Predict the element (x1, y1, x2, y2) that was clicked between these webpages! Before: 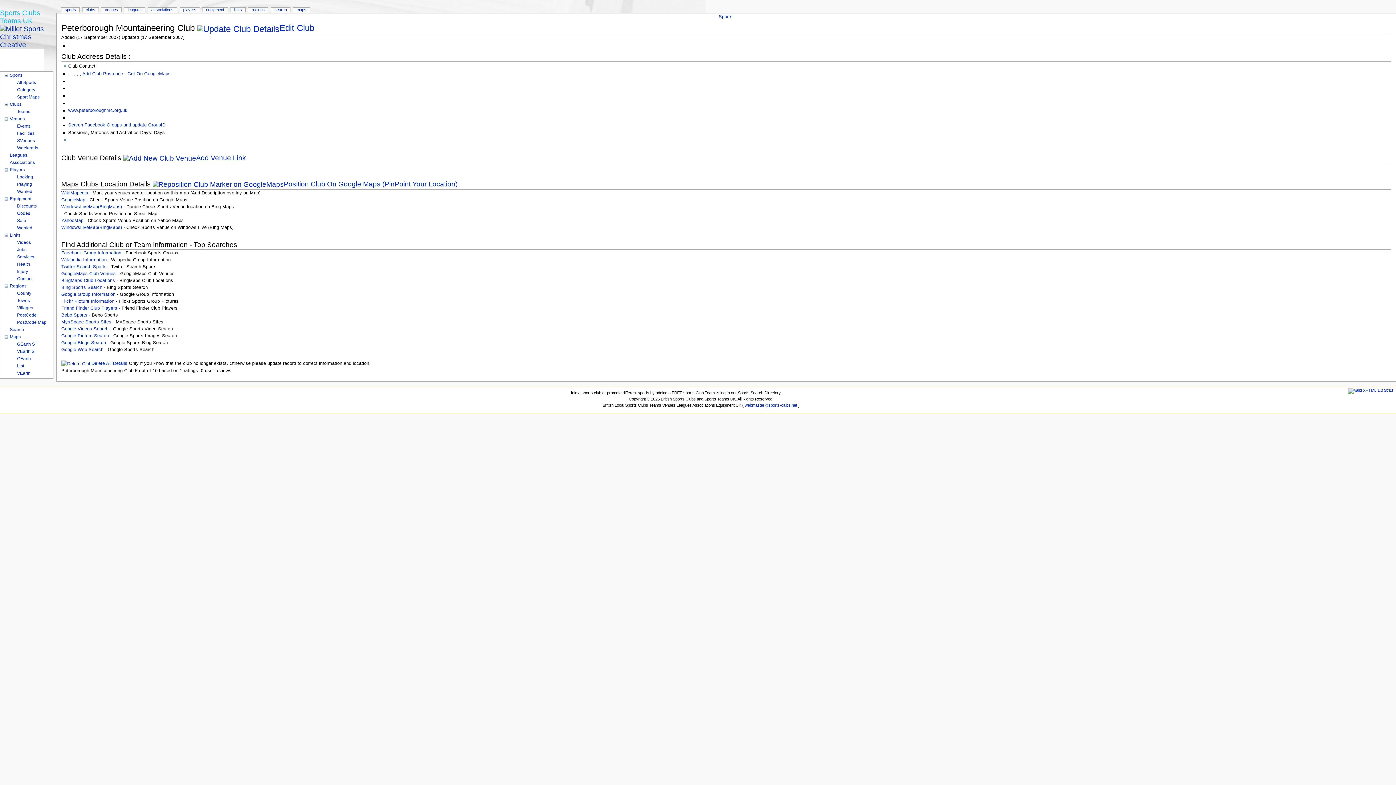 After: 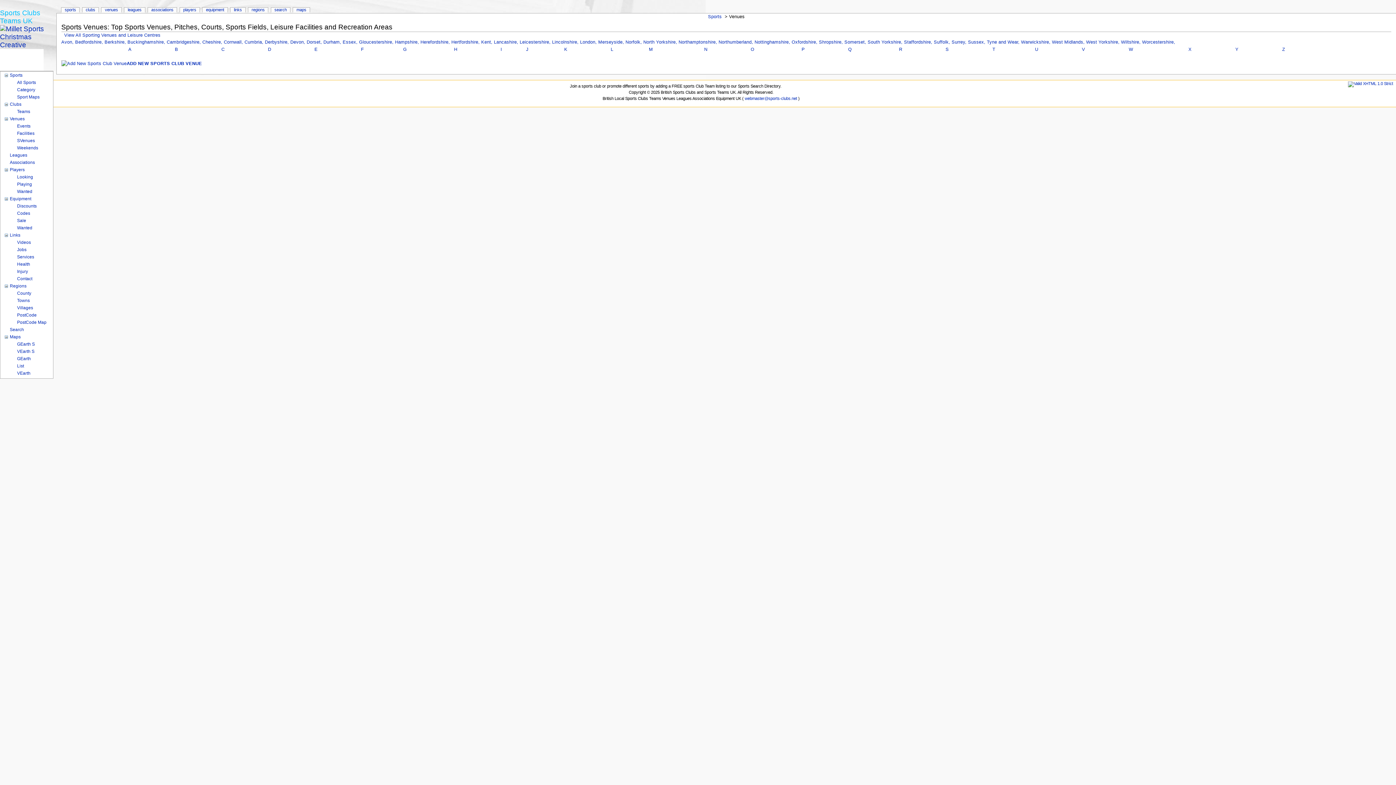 Action: bbox: (9, 116, 24, 121) label: Venues